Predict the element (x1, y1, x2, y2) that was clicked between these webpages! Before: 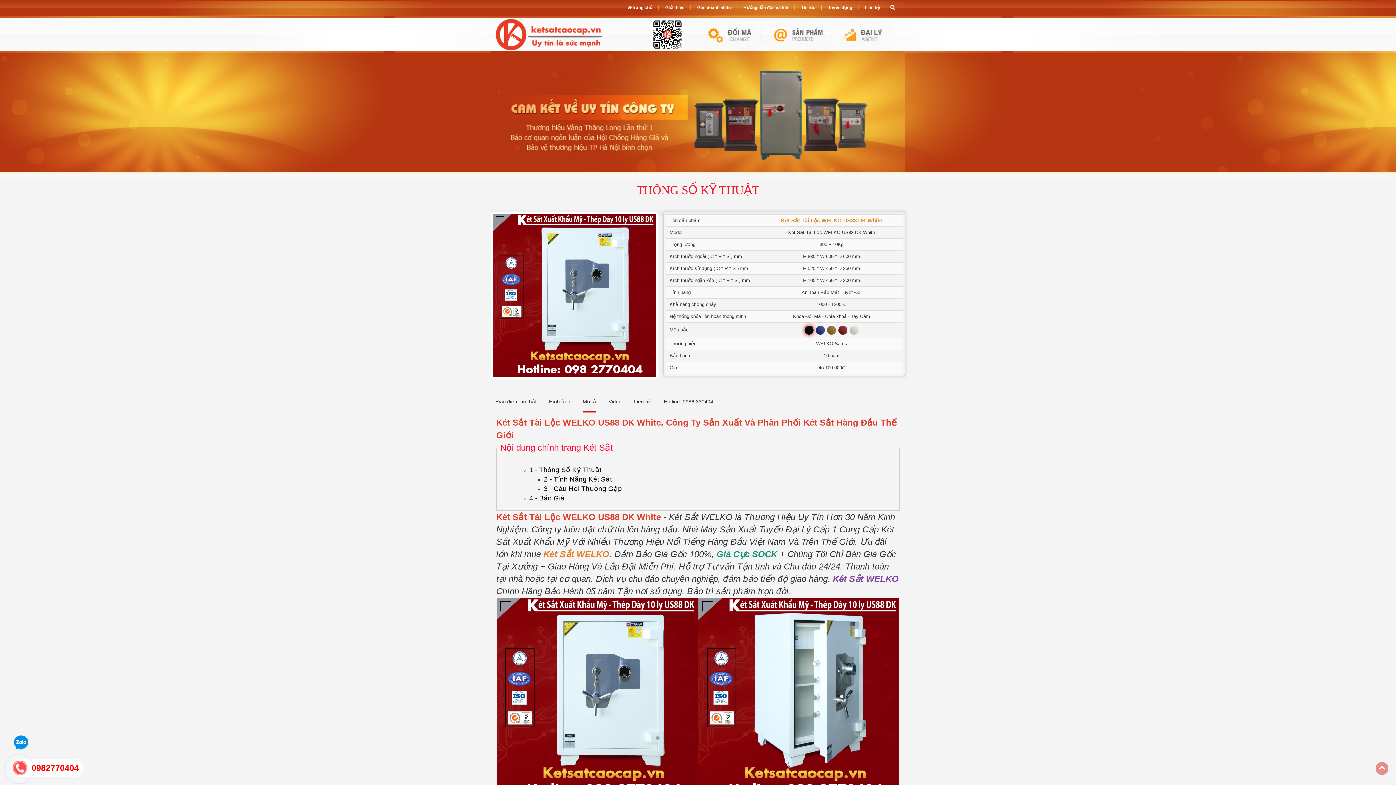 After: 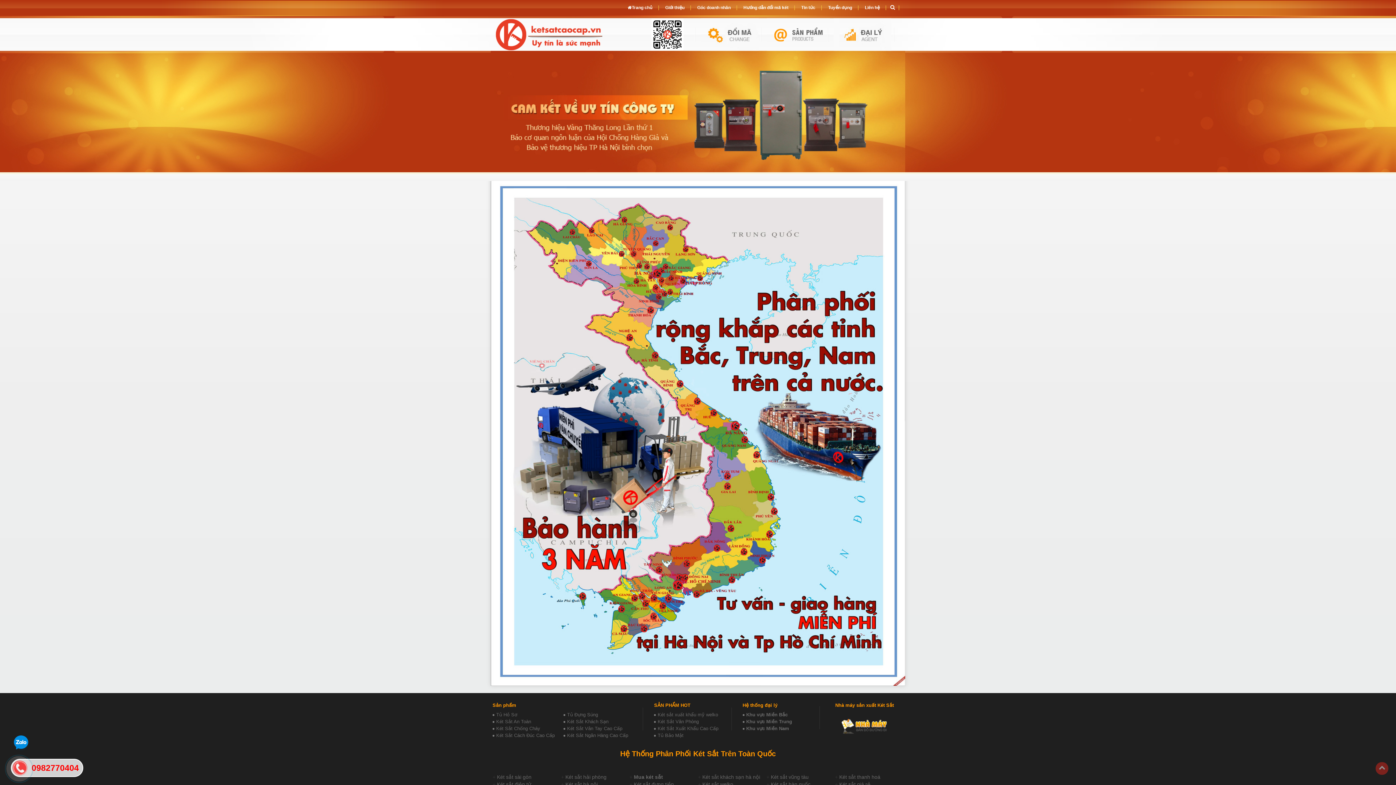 Action: bbox: (849, 18, 894, 50)